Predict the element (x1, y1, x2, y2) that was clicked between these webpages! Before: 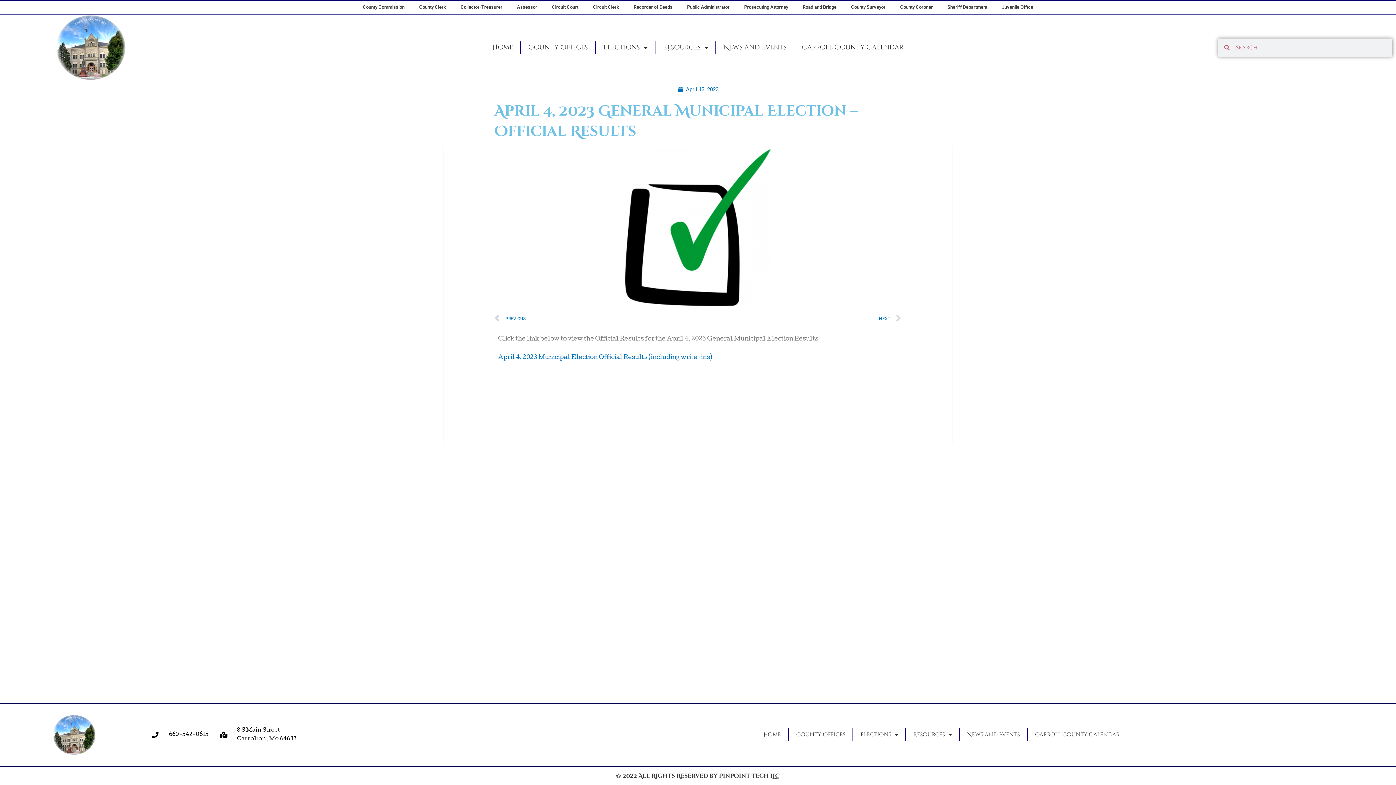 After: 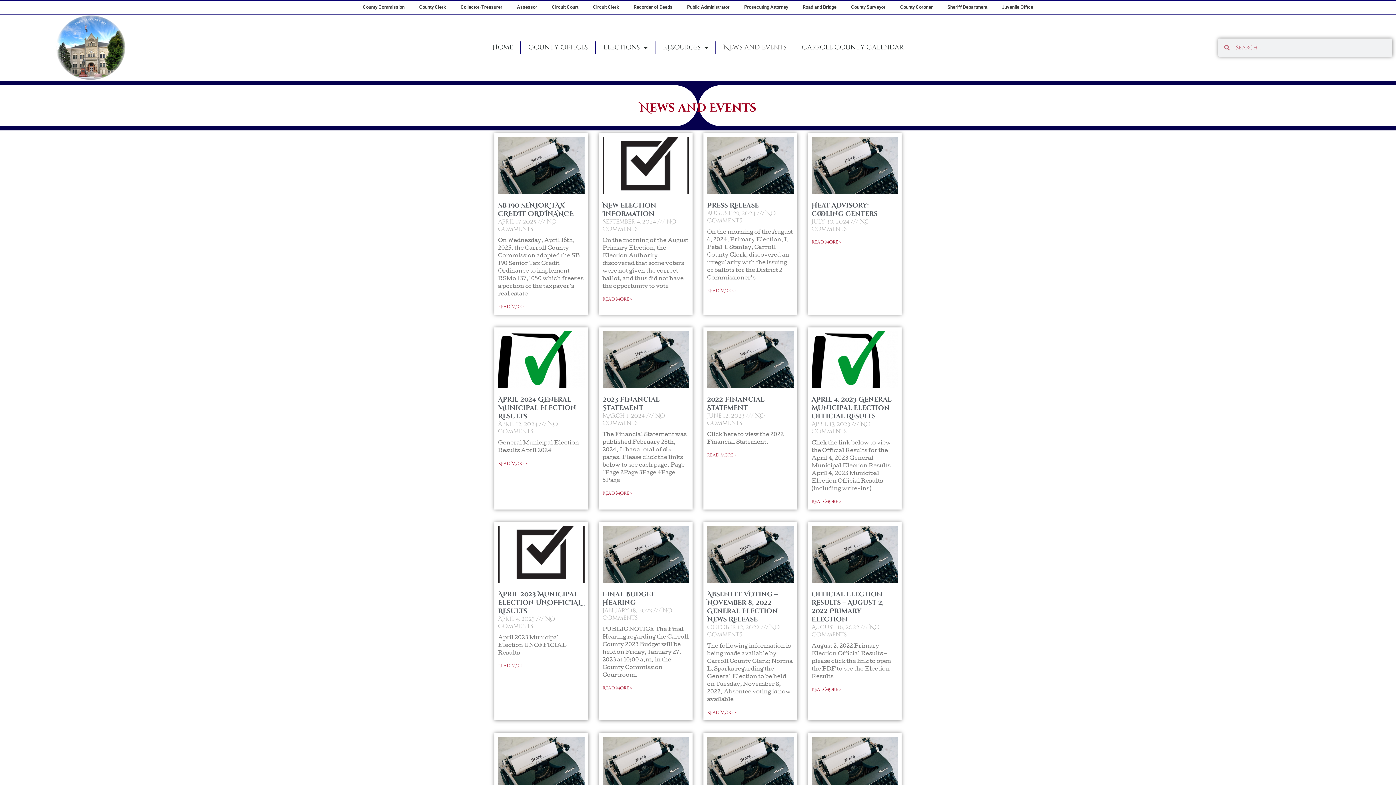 Action: label: News and Events bbox: (960, 717, 1027, 753)